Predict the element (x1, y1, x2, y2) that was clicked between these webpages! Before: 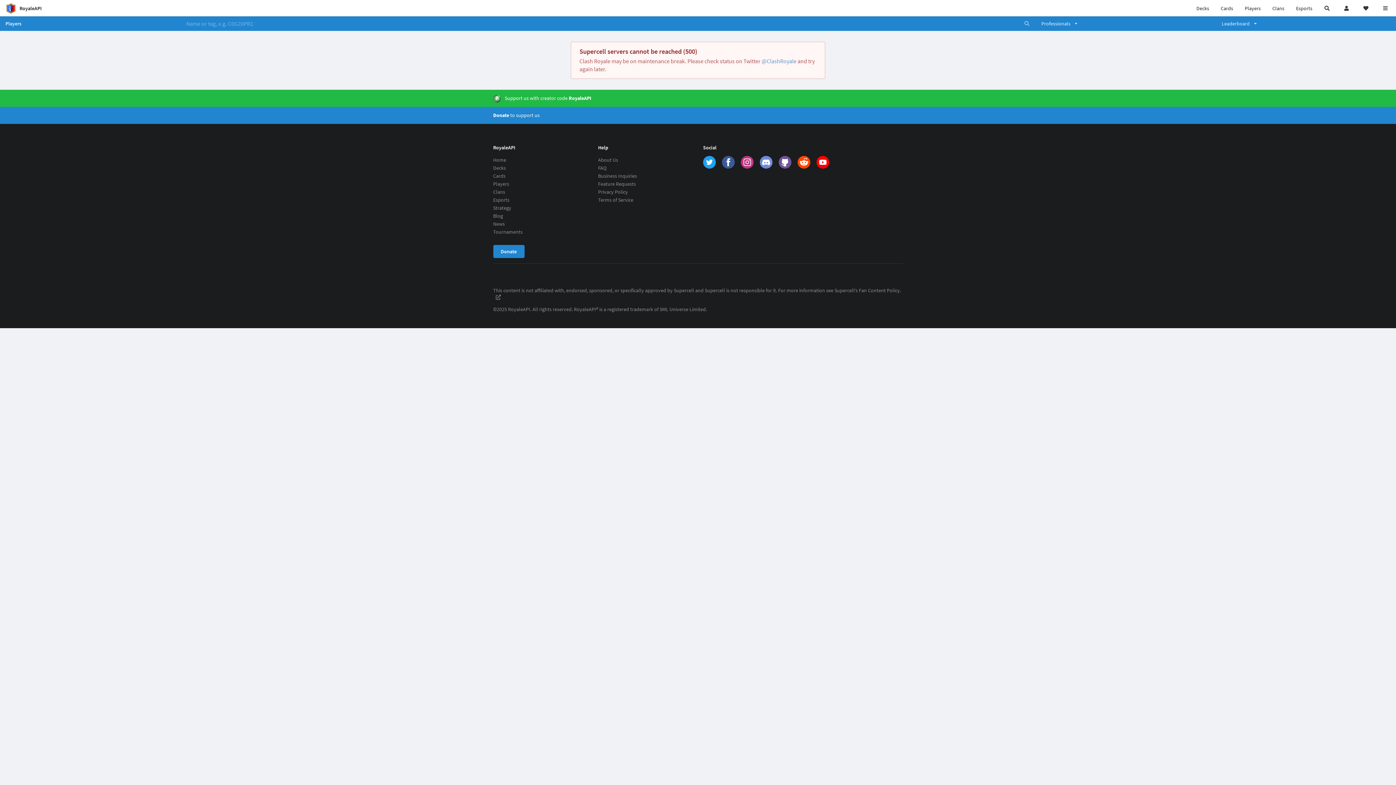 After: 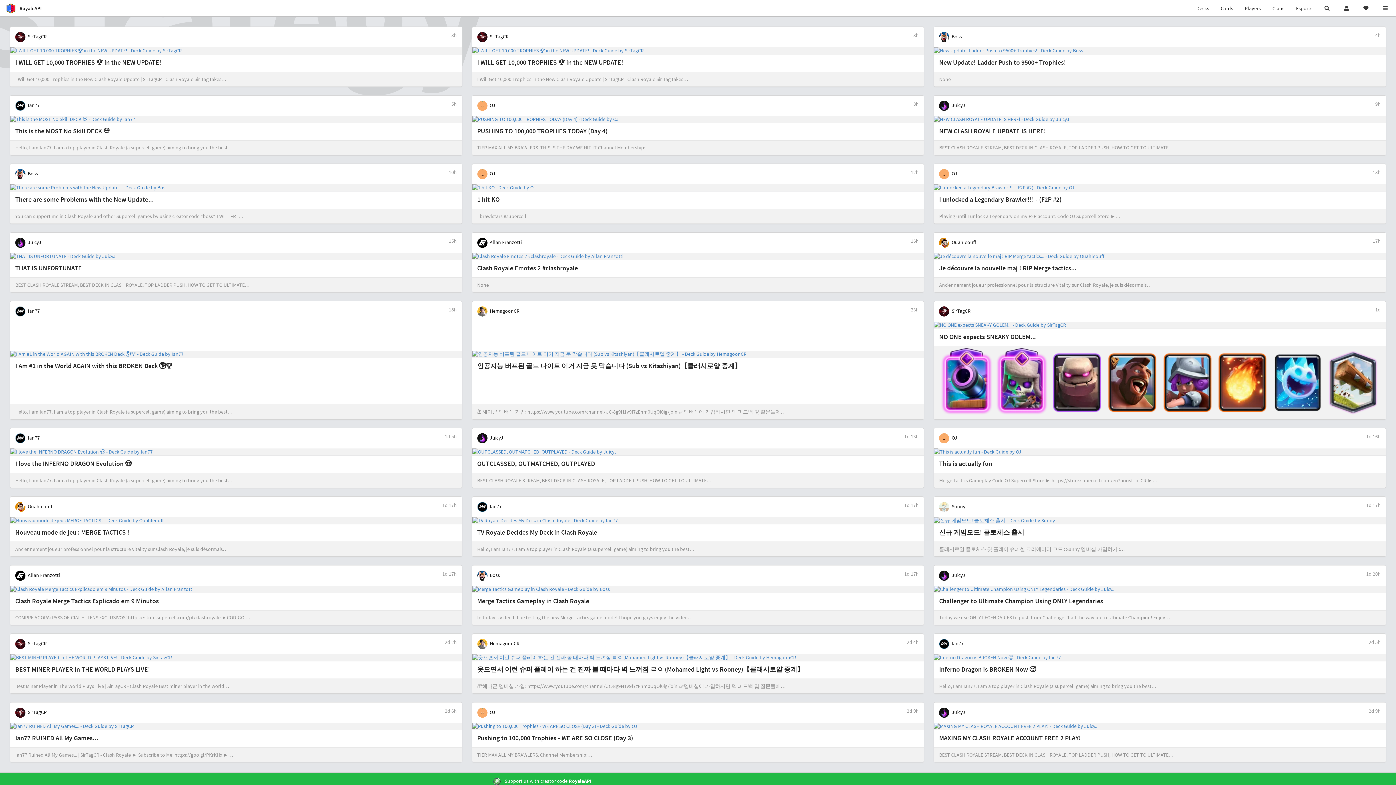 Action: bbox: (493, 204, 535, 212) label: Strategy